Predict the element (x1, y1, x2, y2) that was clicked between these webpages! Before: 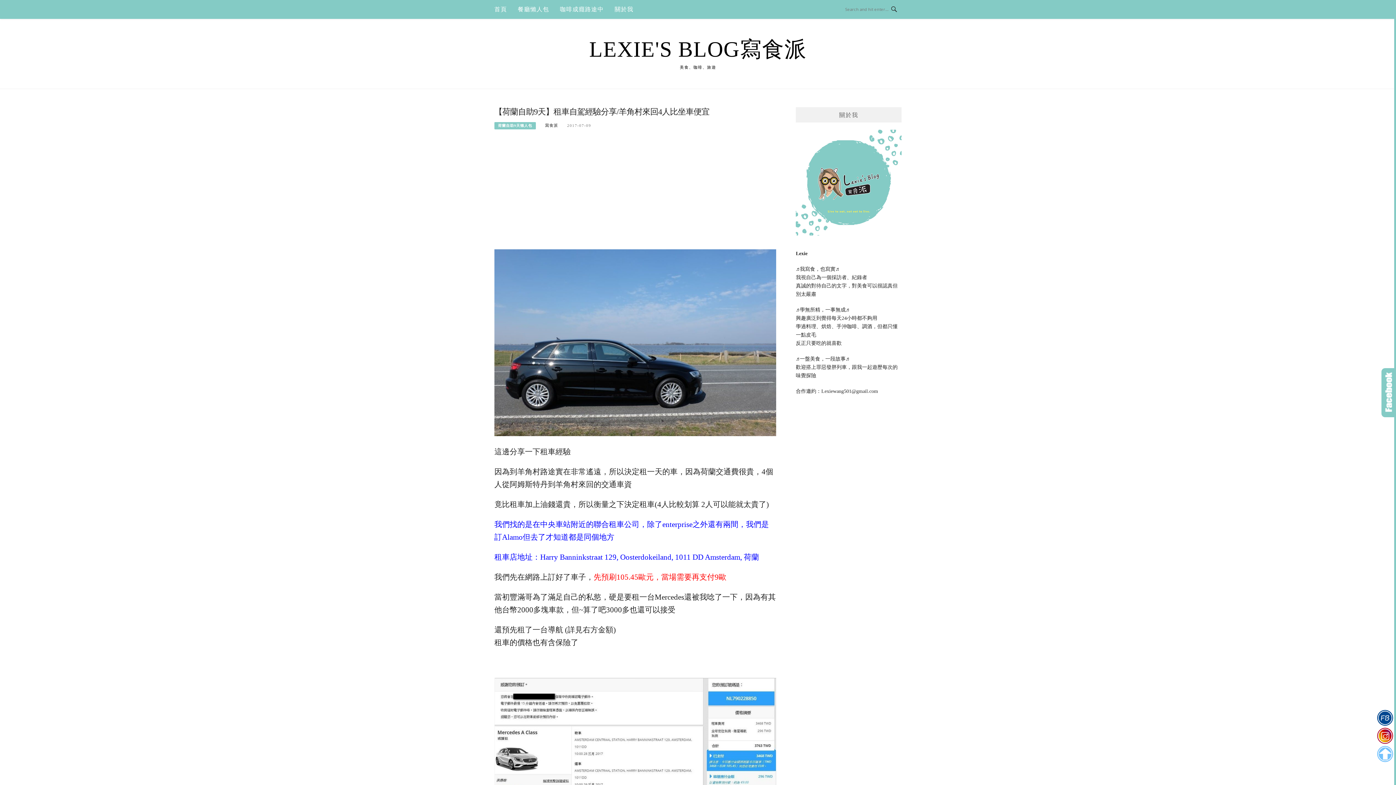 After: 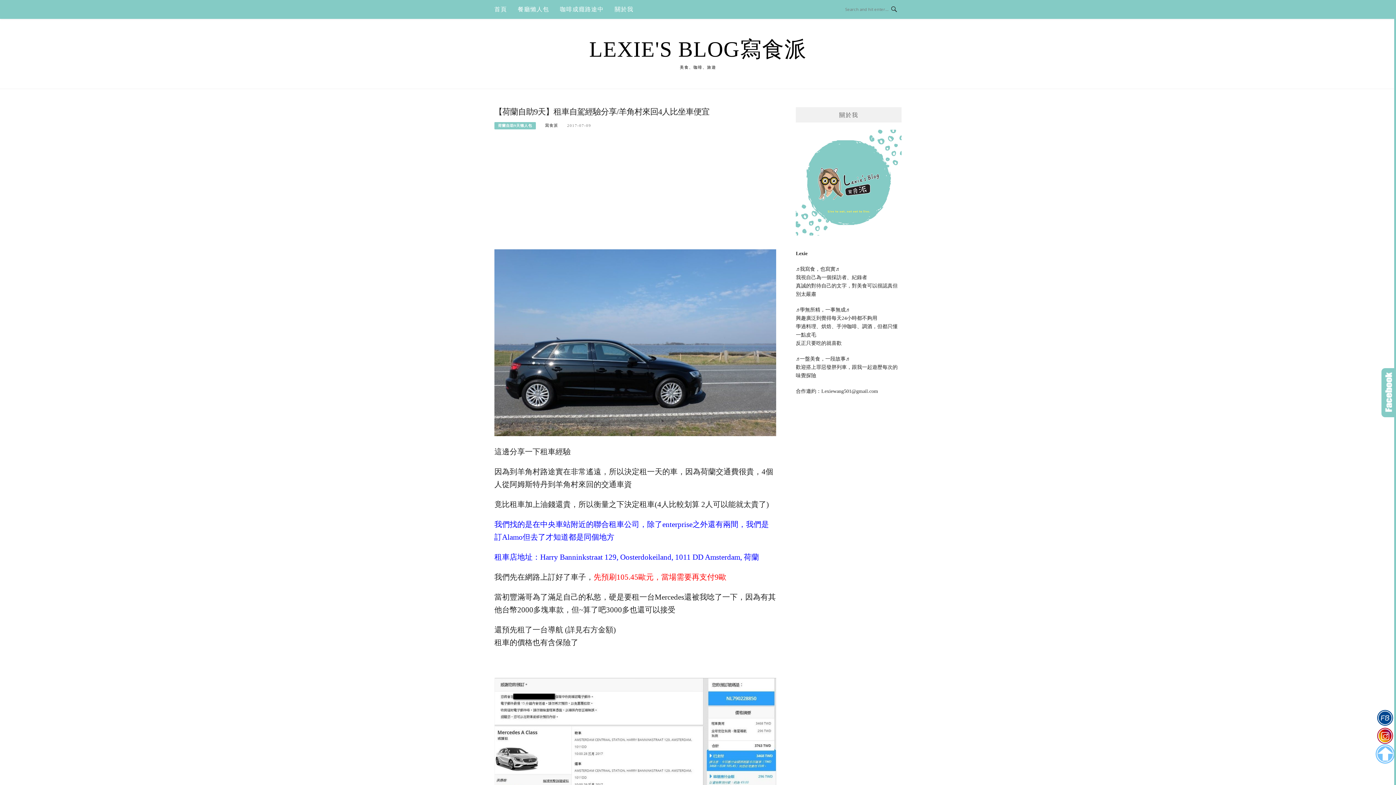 Action: bbox: (1375, 745, 1395, 763)